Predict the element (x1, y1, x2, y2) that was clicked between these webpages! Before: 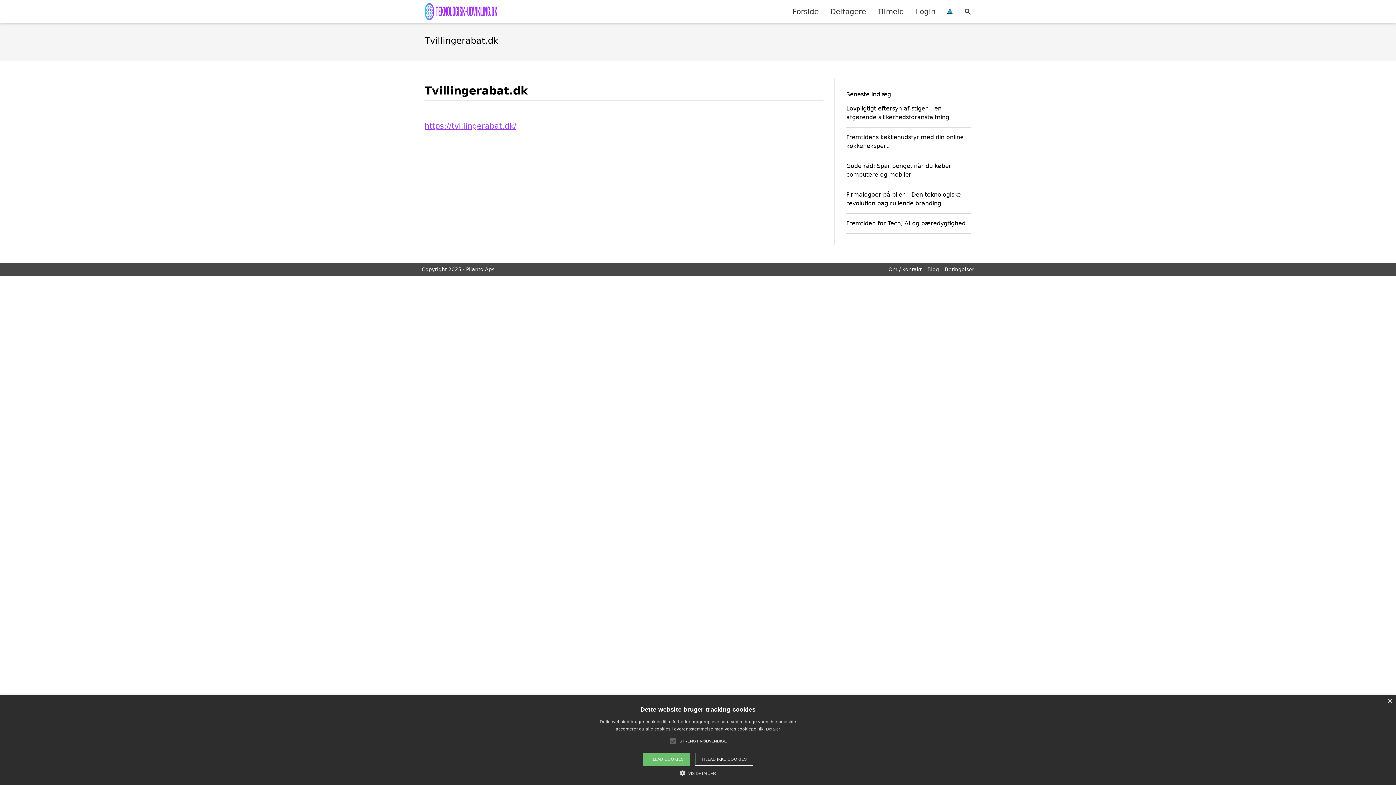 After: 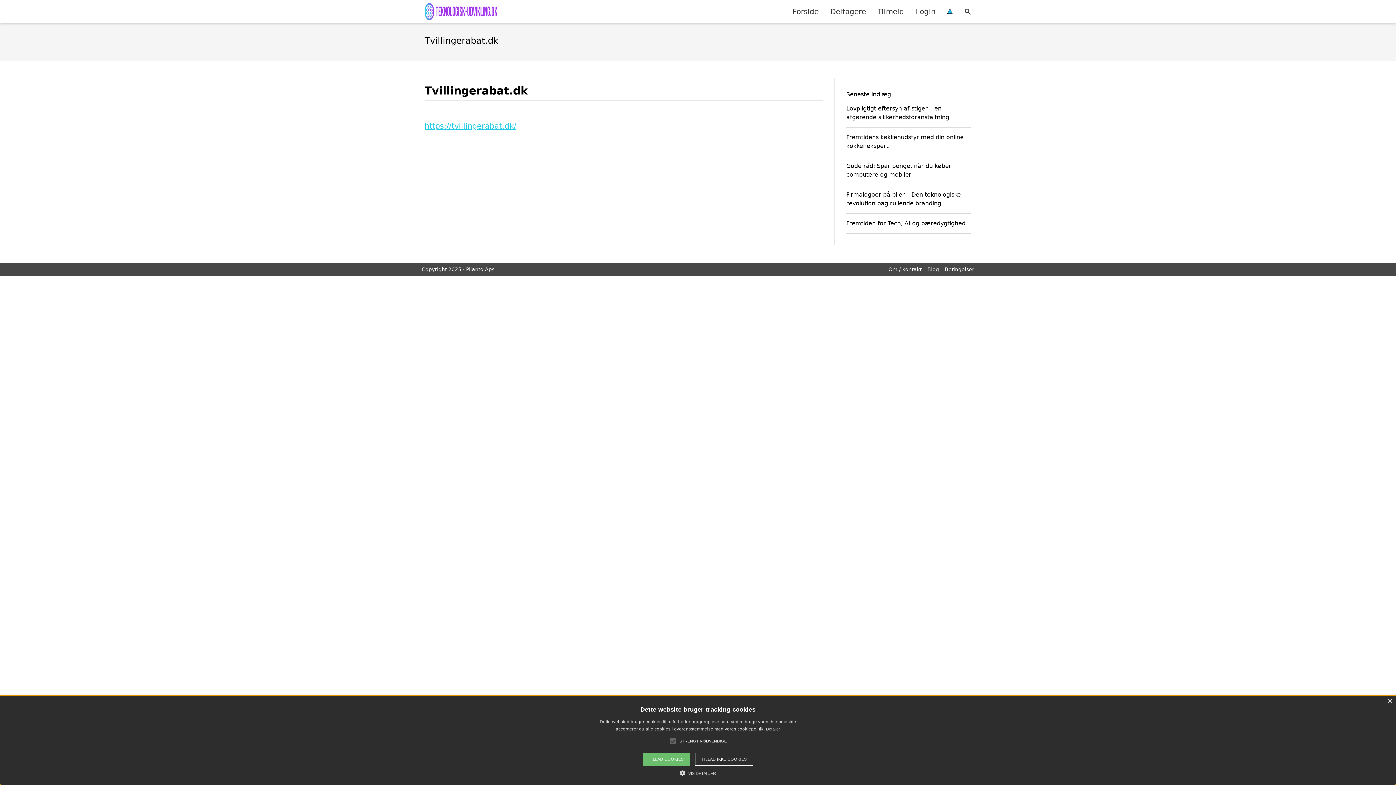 Action: bbox: (424, 121, 516, 130) label: https://tvillingerabat.dk/